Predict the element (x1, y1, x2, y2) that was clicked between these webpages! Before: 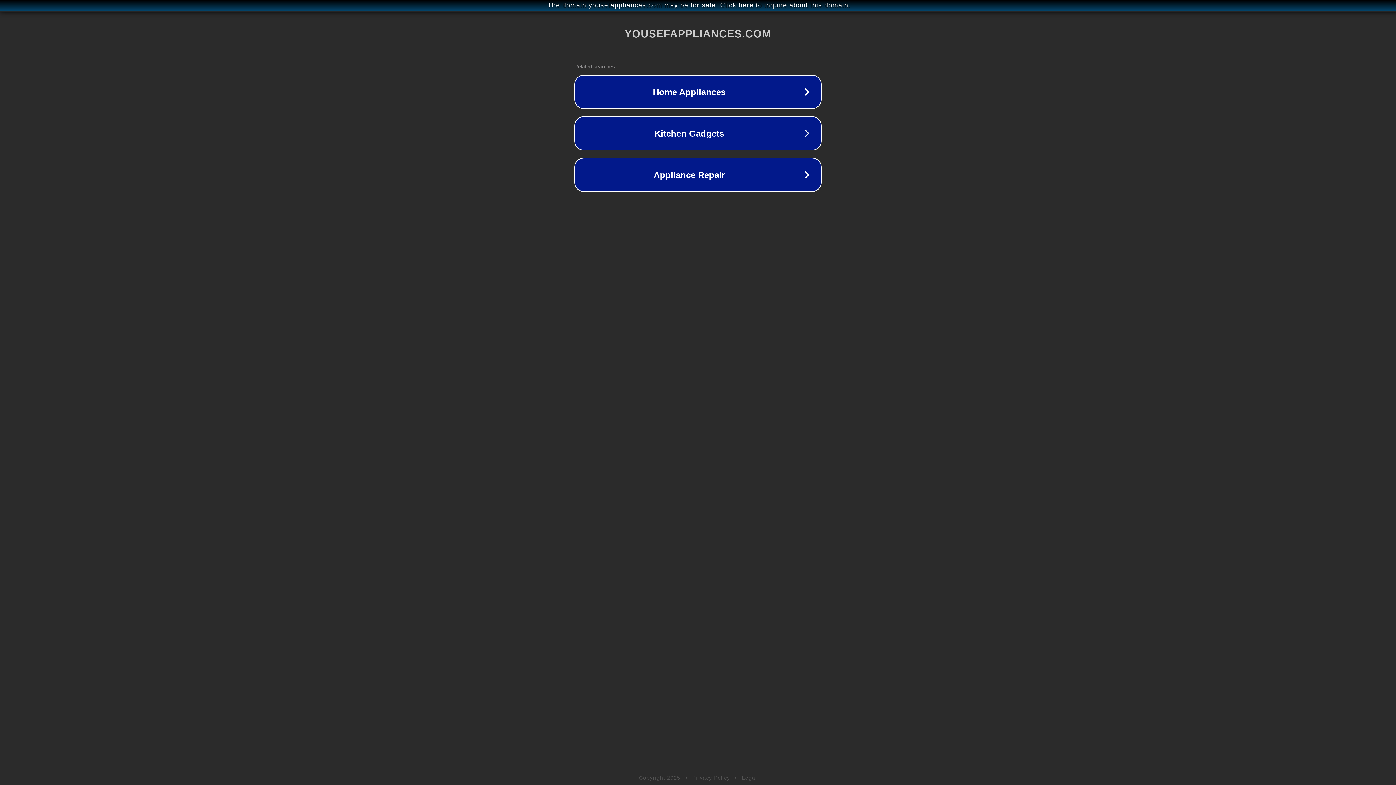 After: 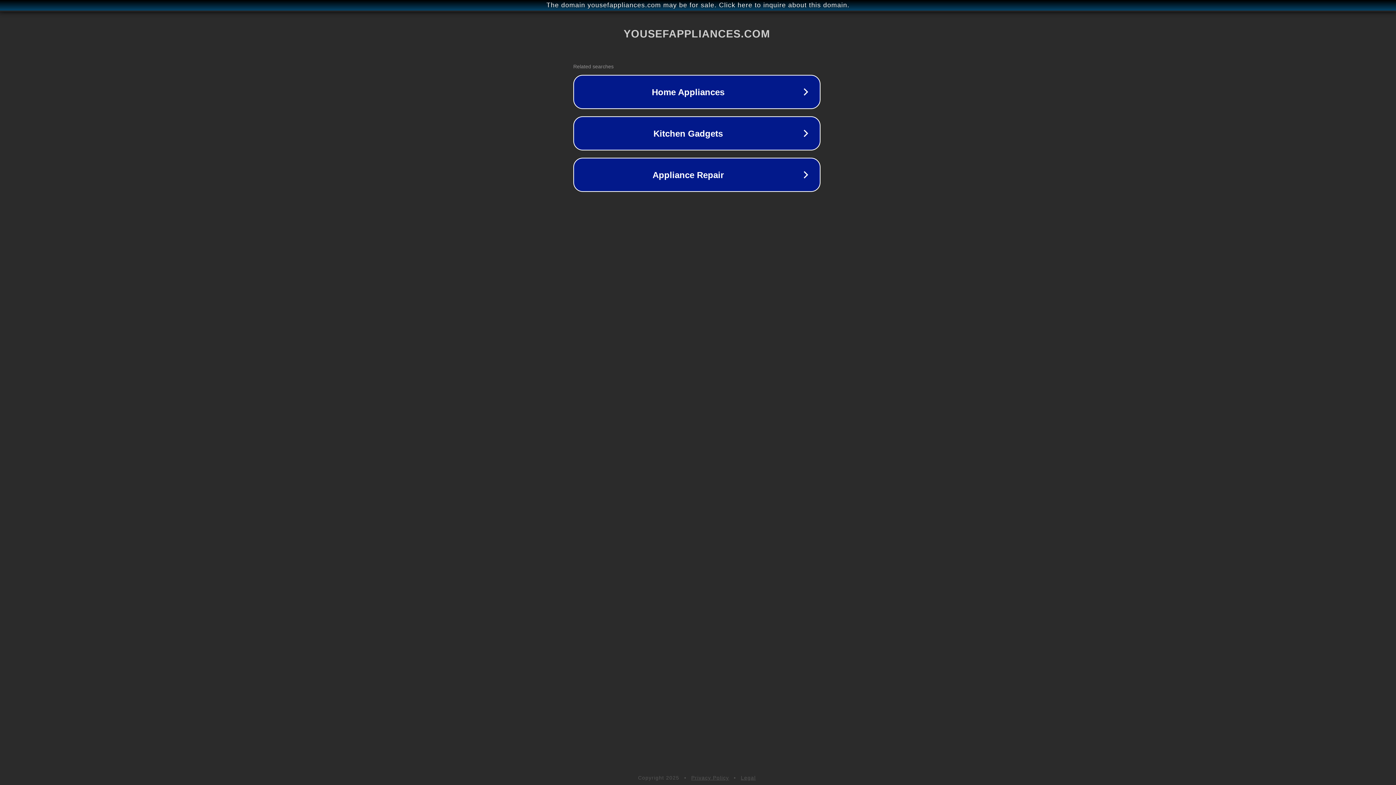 Action: label: The domain yousefappliances.com may be for sale. Click here to inquire about this domain. bbox: (1, 1, 1397, 9)